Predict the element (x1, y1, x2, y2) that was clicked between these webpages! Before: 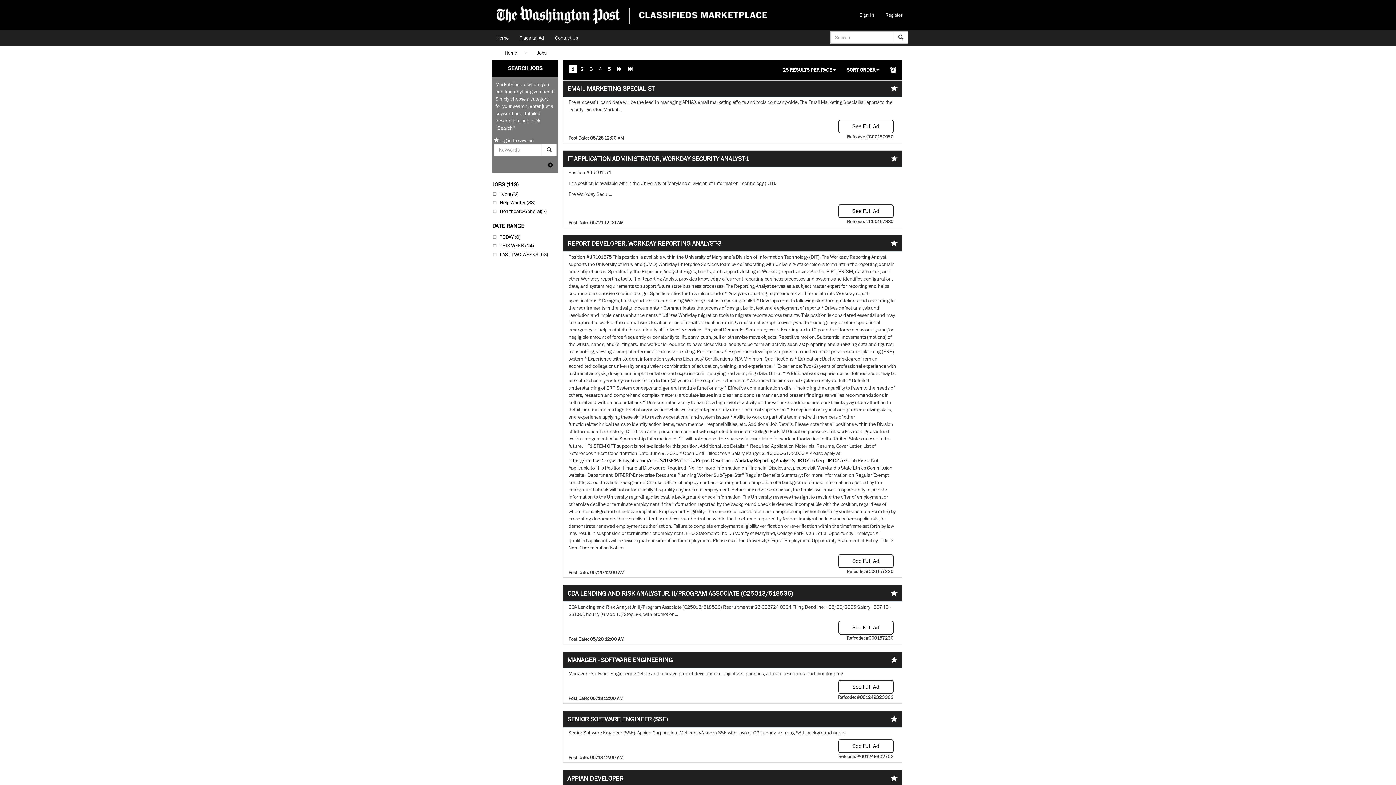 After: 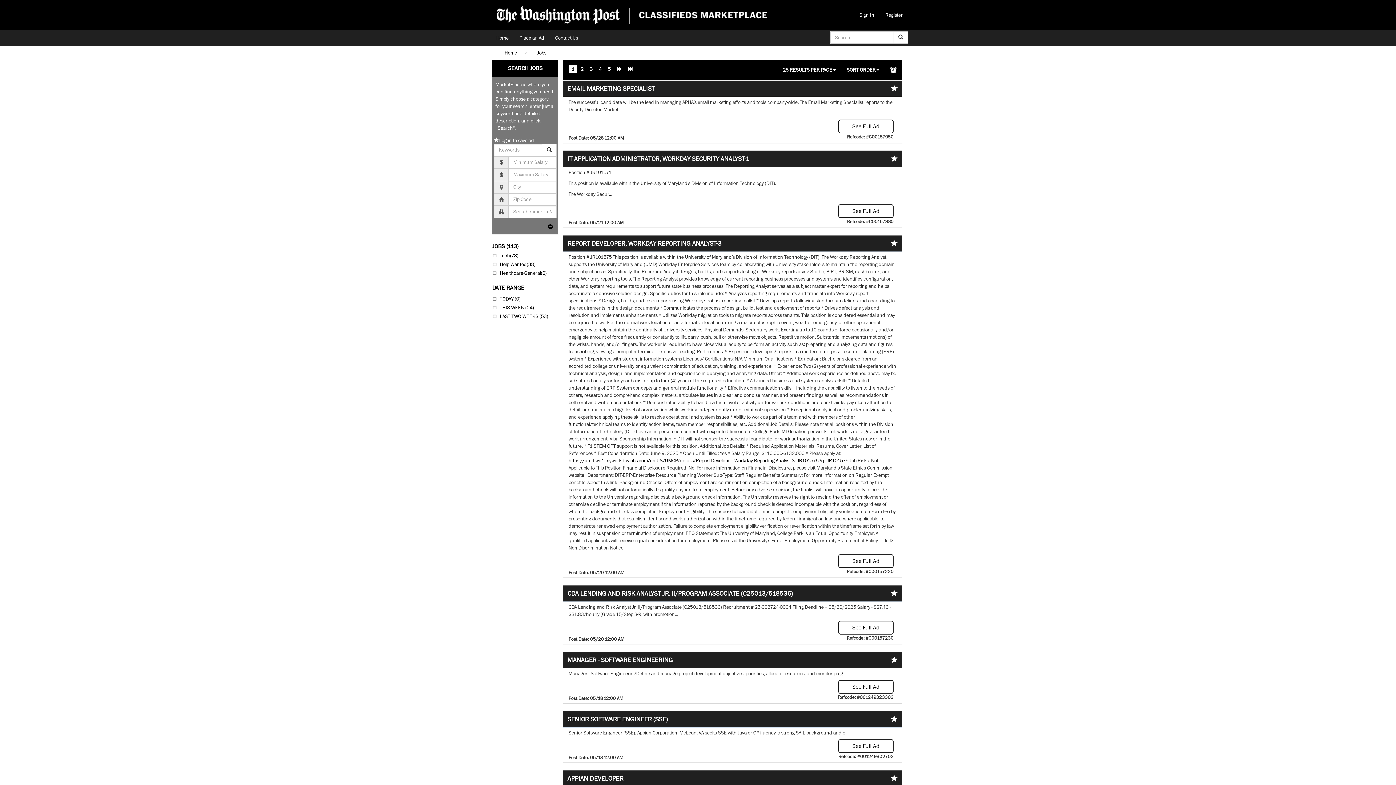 Action: bbox: (548, 162, 553, 168)